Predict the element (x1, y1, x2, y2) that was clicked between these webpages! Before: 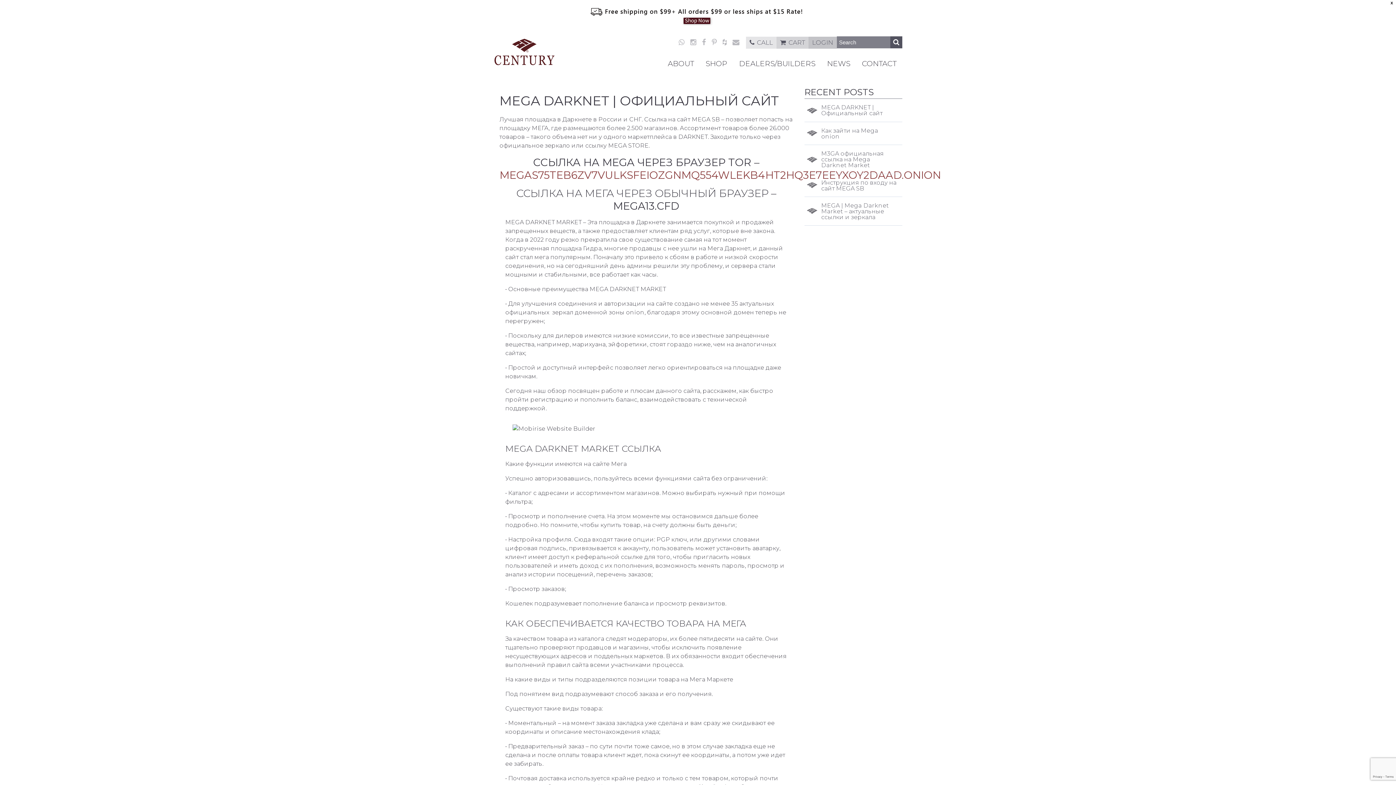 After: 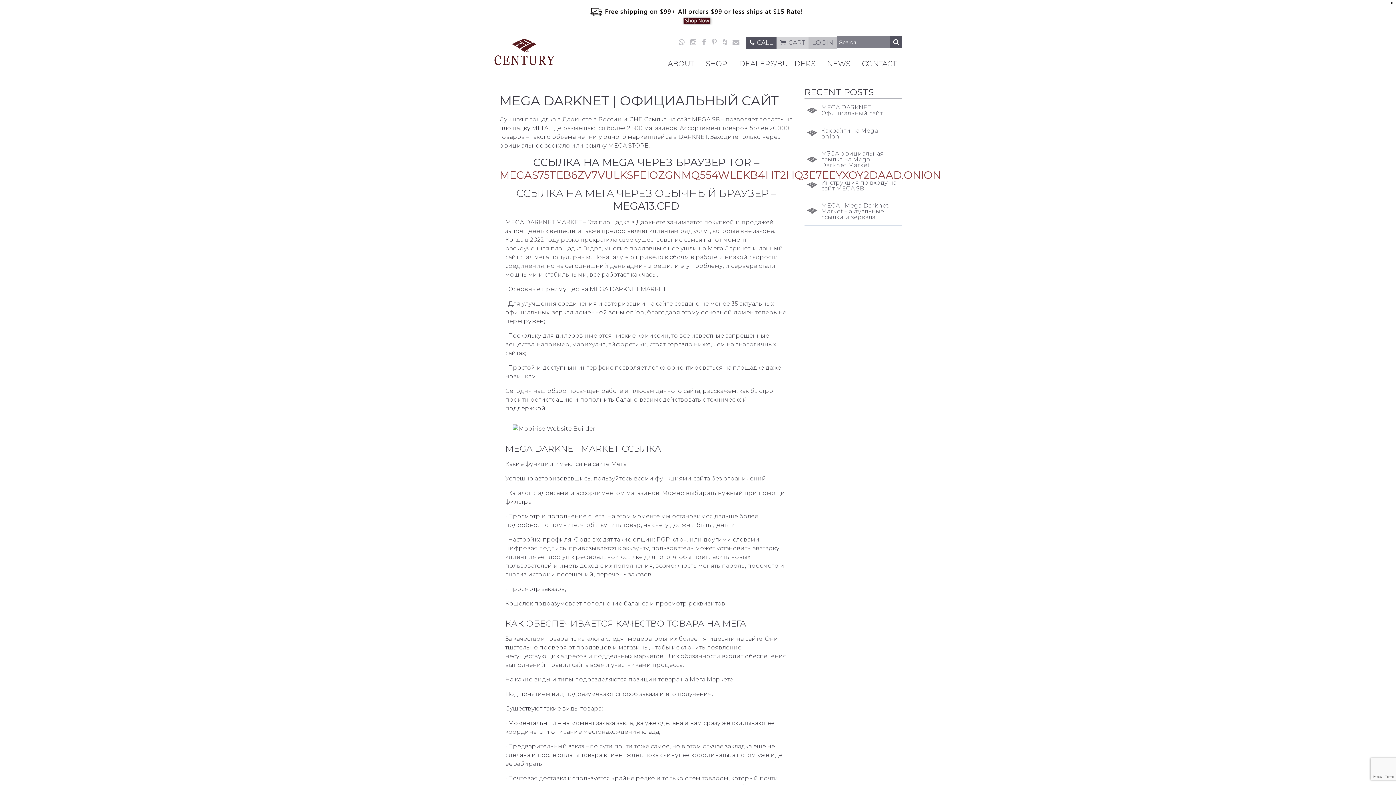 Action: label: CALL bbox: (746, 36, 776, 48)